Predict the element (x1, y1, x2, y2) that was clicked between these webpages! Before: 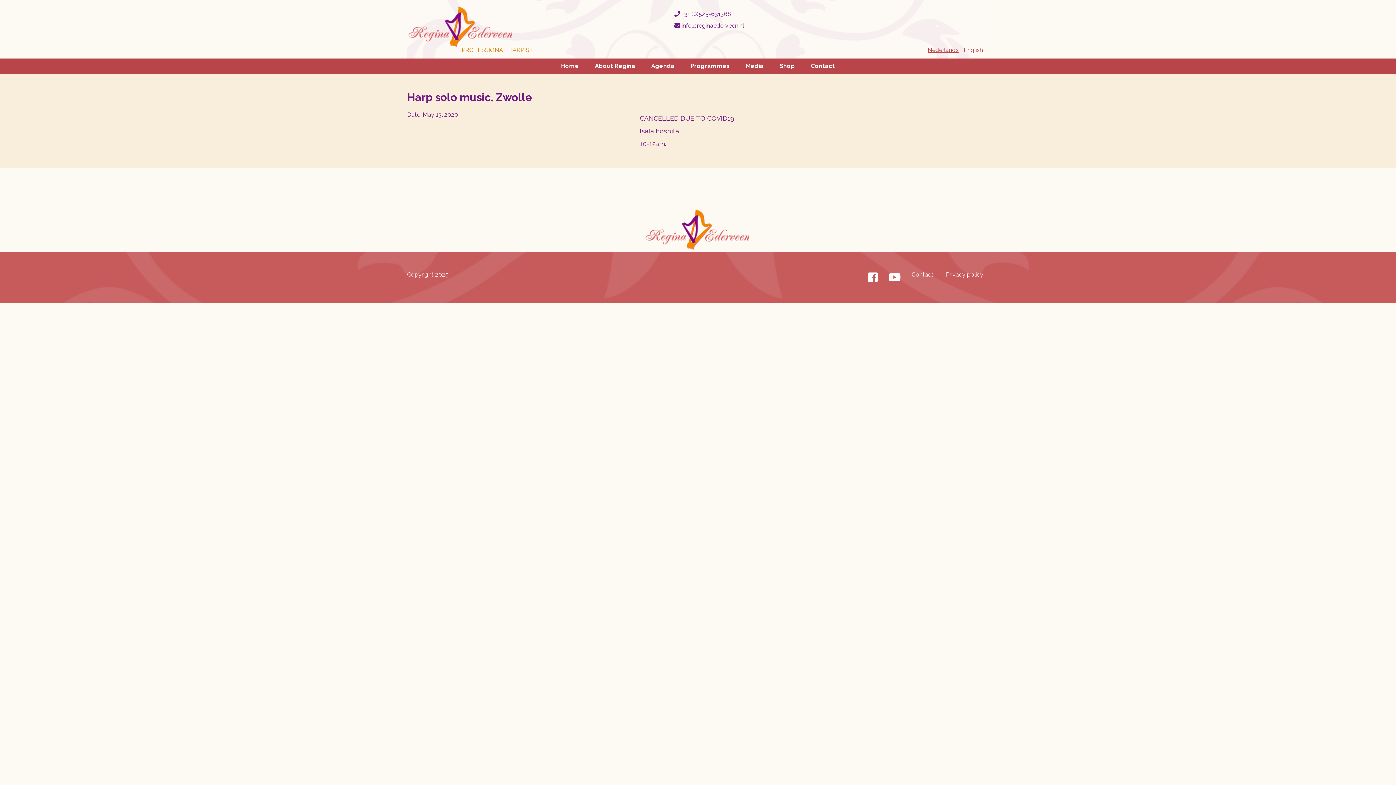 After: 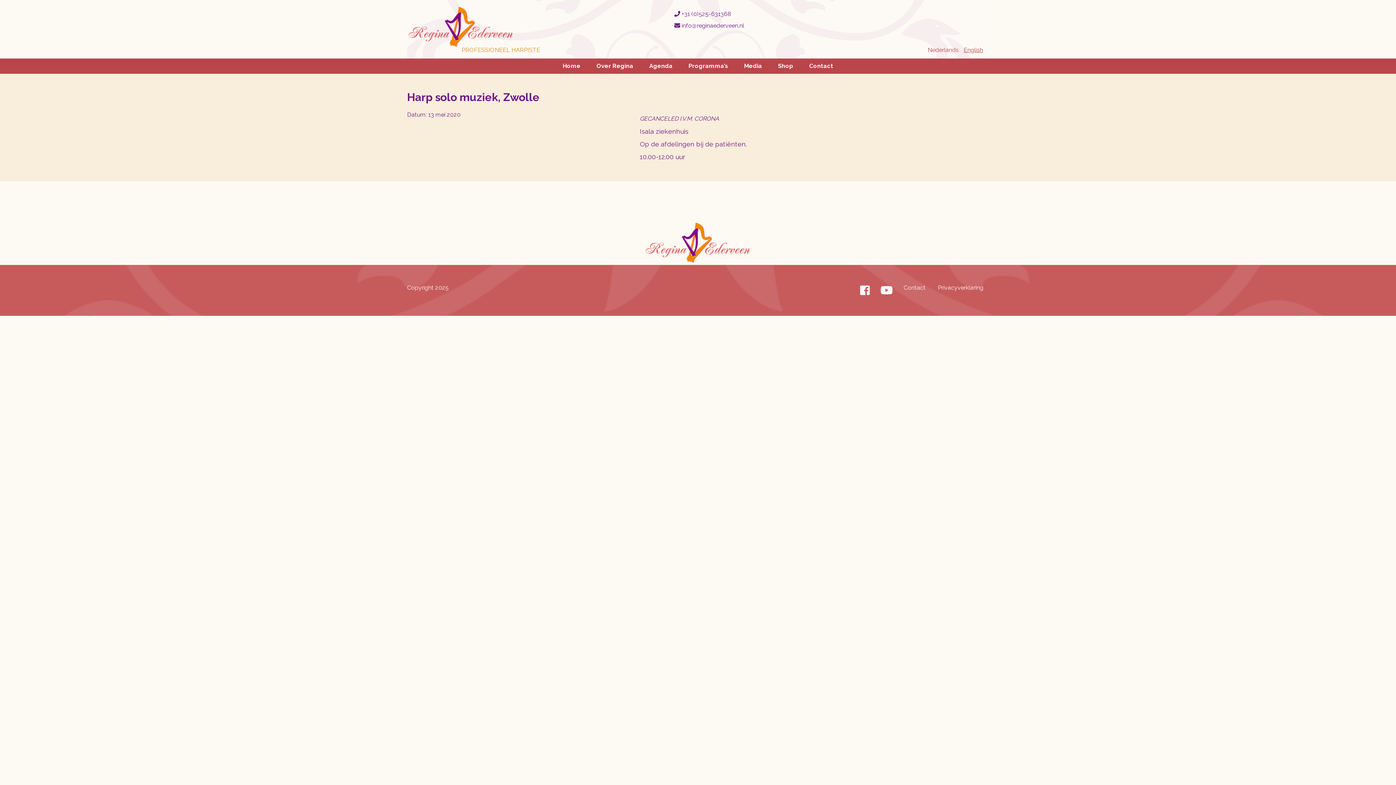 Action: bbox: (928, 46, 958, 53) label: Nederlands